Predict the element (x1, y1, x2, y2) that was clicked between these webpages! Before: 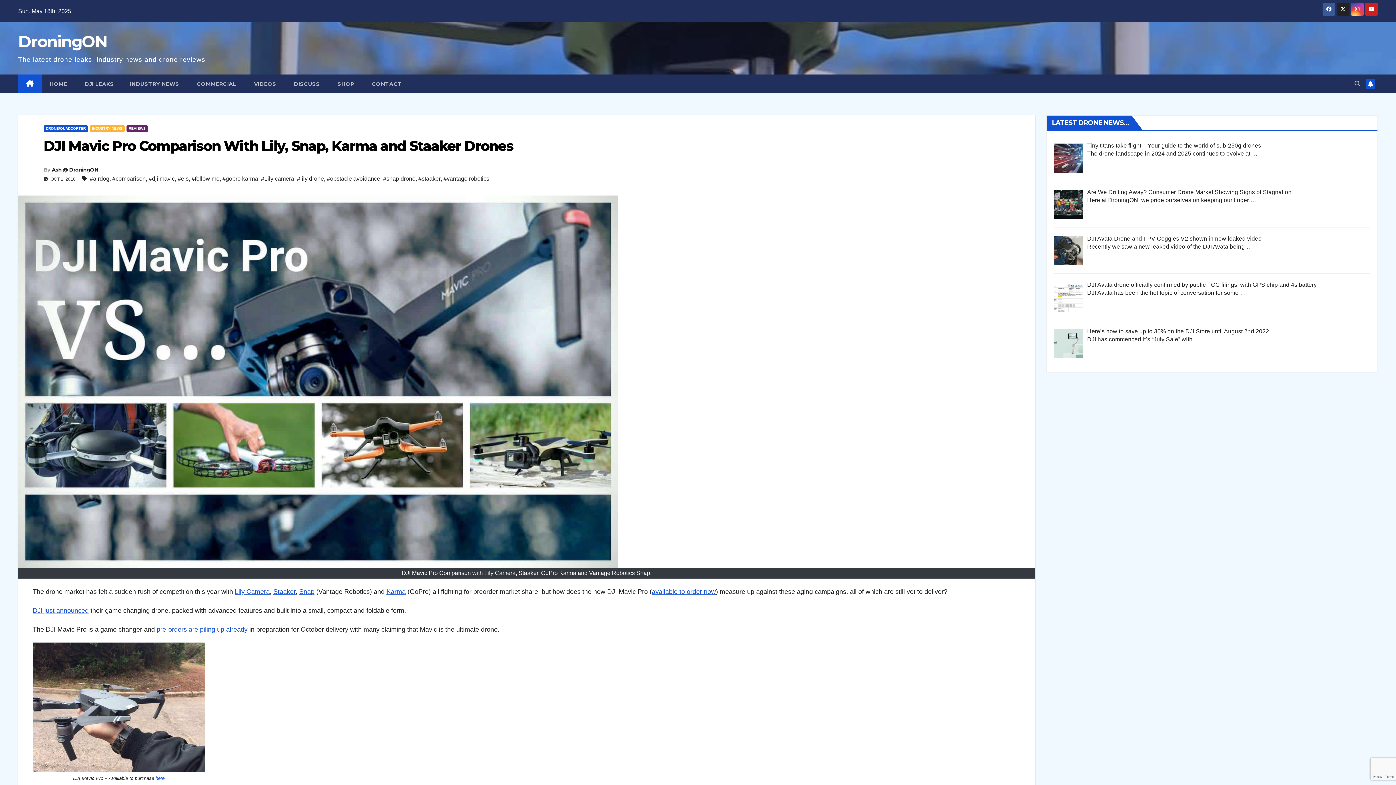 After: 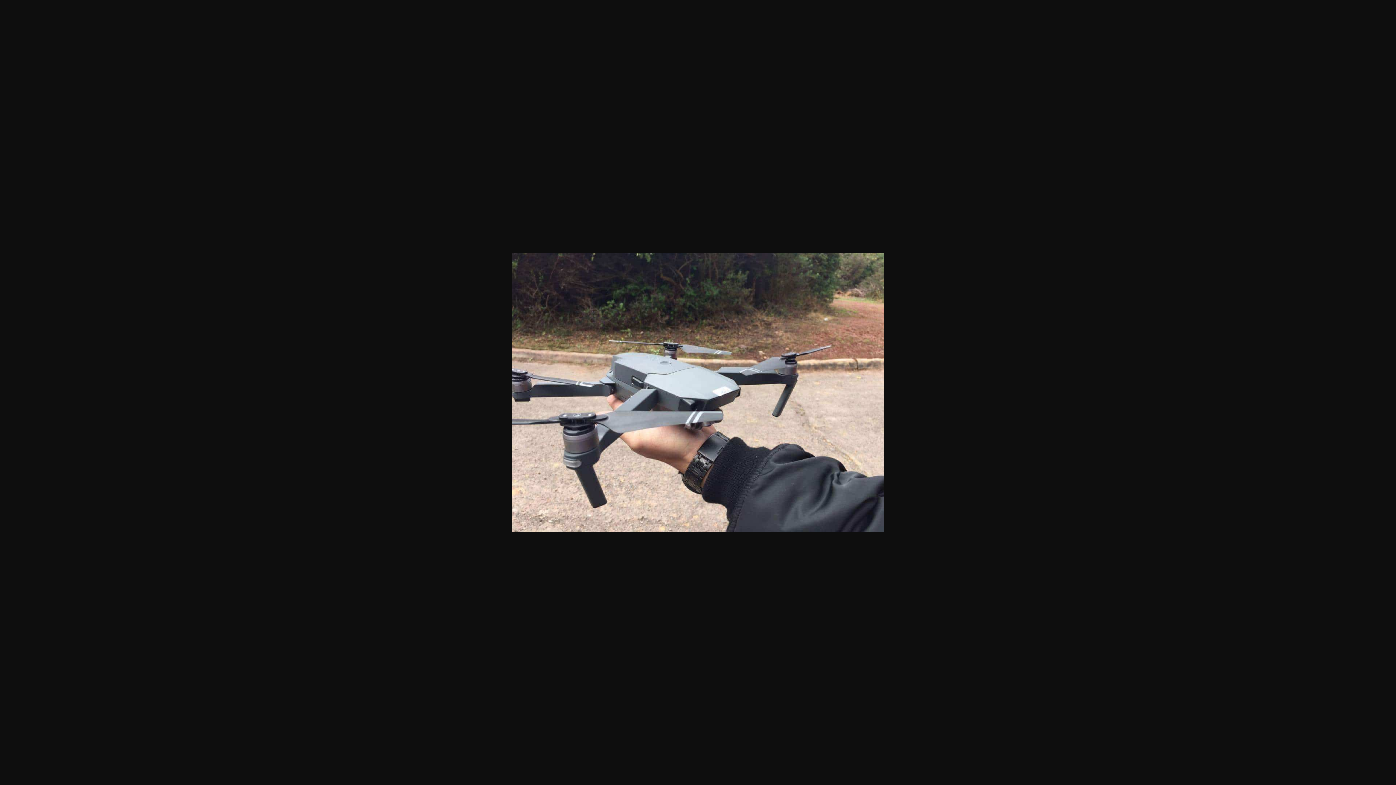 Action: bbox: (32, 643, 205, 772)